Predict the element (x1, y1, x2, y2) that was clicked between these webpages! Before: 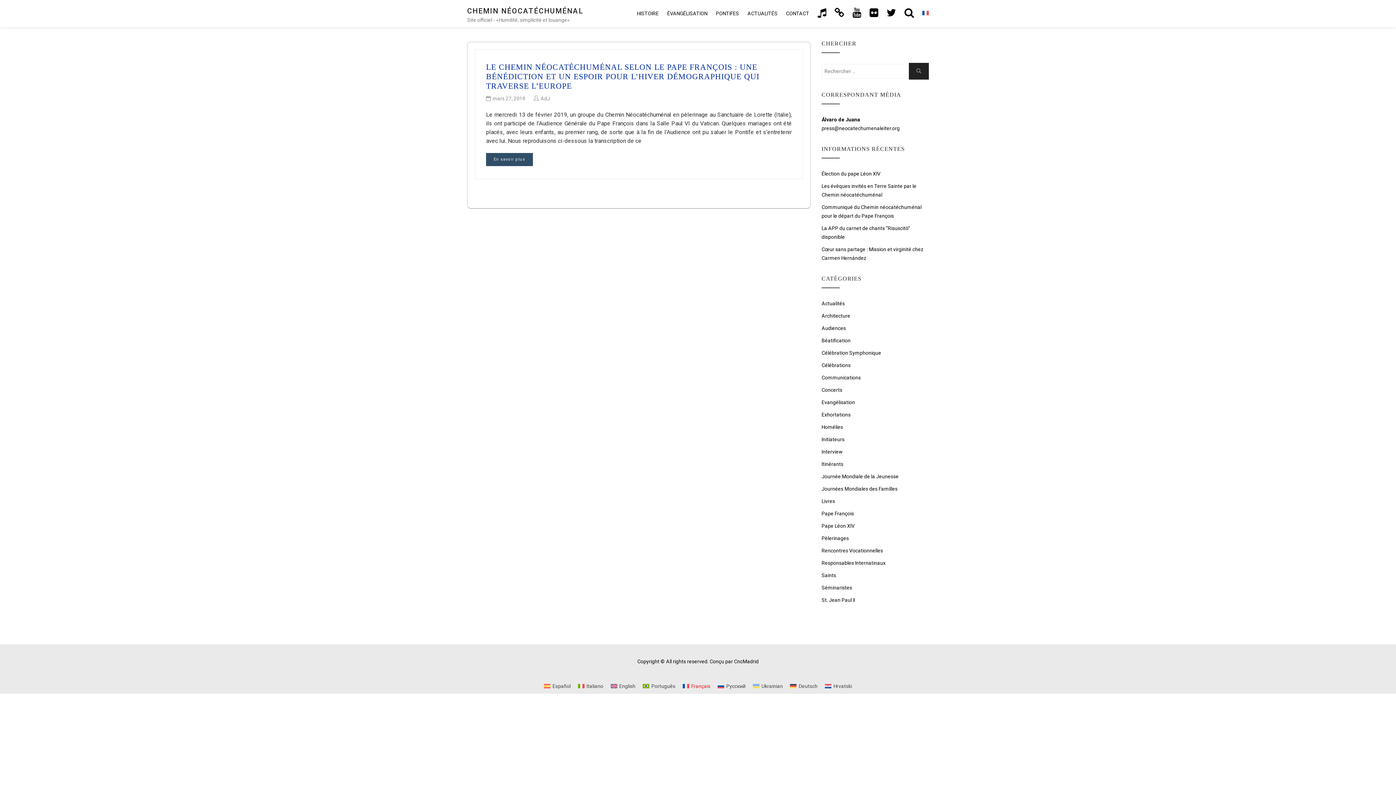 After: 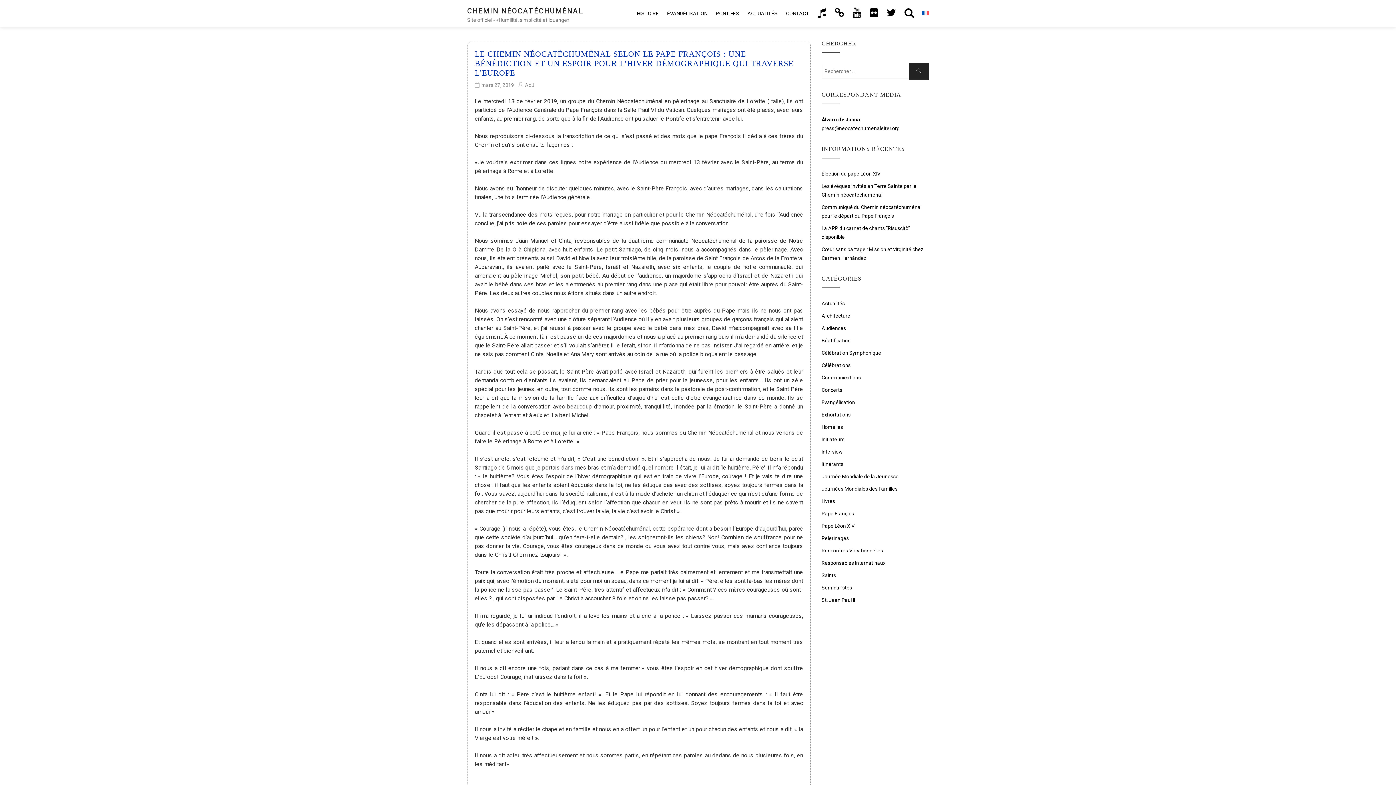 Action: bbox: (486, 62, 759, 90) label: LE CHEMIN NÉOCATÉCHUMÉNAL SELON LE PAPE FRANÇOIS : UNE BÉNÉDICTION ET UN ESPOIR POUR L’HIVER DÉMOGRAPHIQUE QUI TRAVERSE L’EUROPE